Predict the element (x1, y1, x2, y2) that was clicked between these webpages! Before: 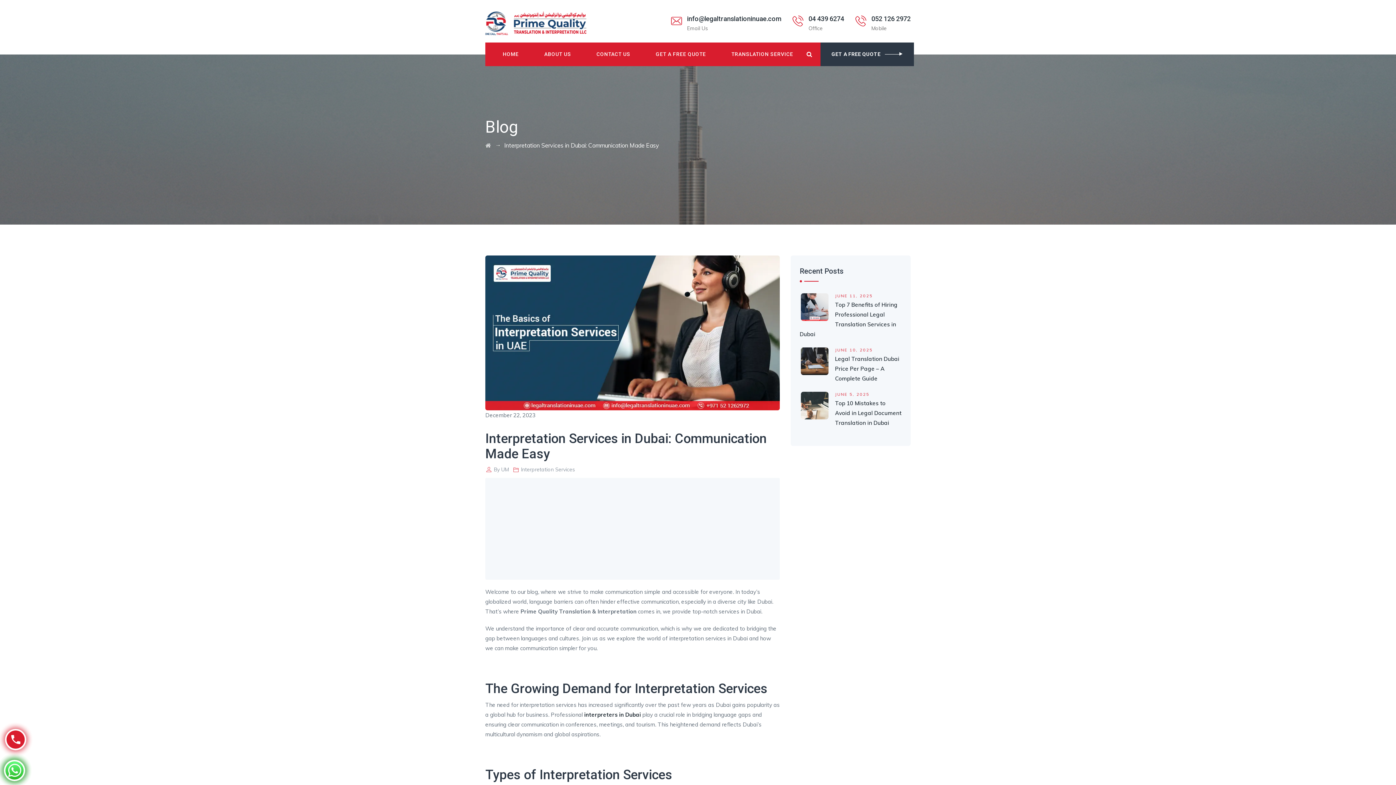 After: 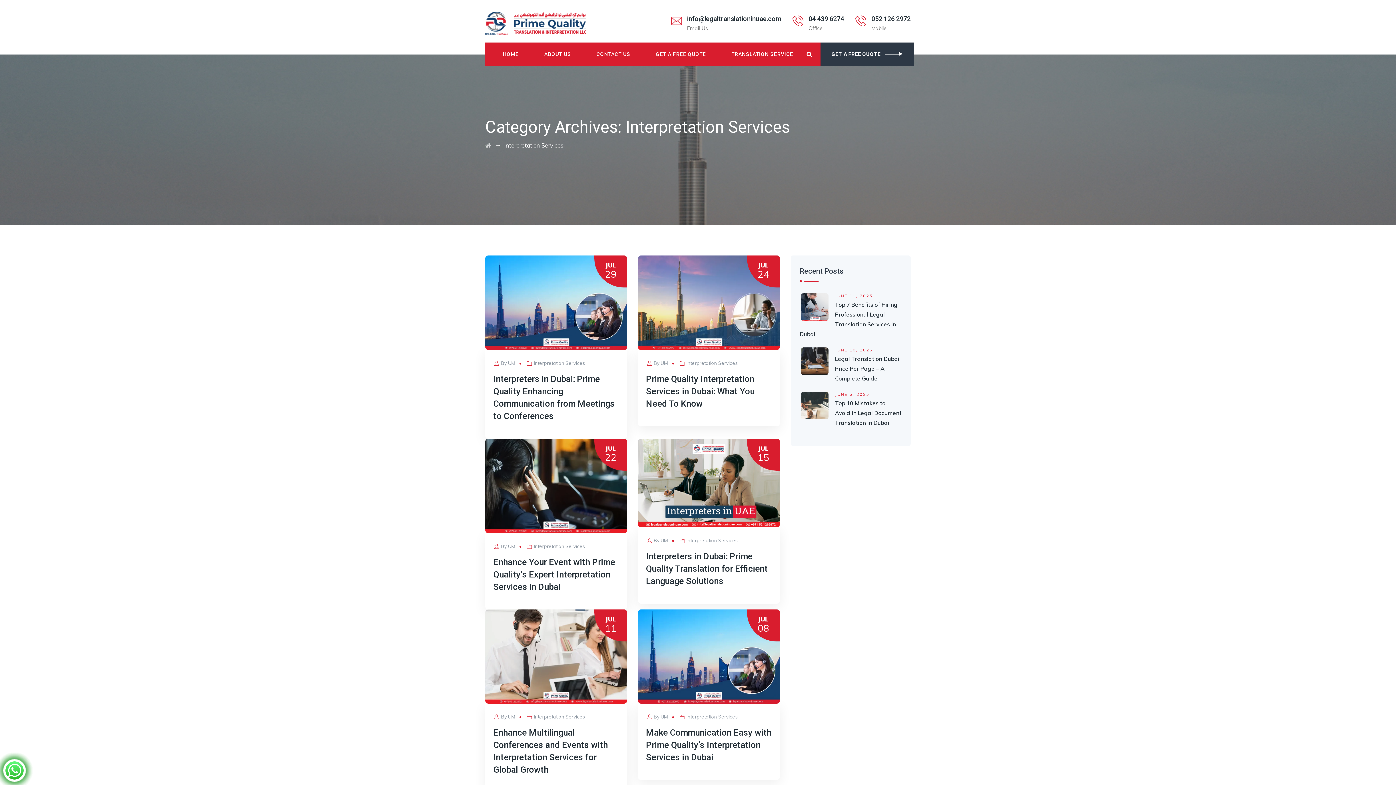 Action: bbox: (521, 466, 574, 473) label: Interpretation Services